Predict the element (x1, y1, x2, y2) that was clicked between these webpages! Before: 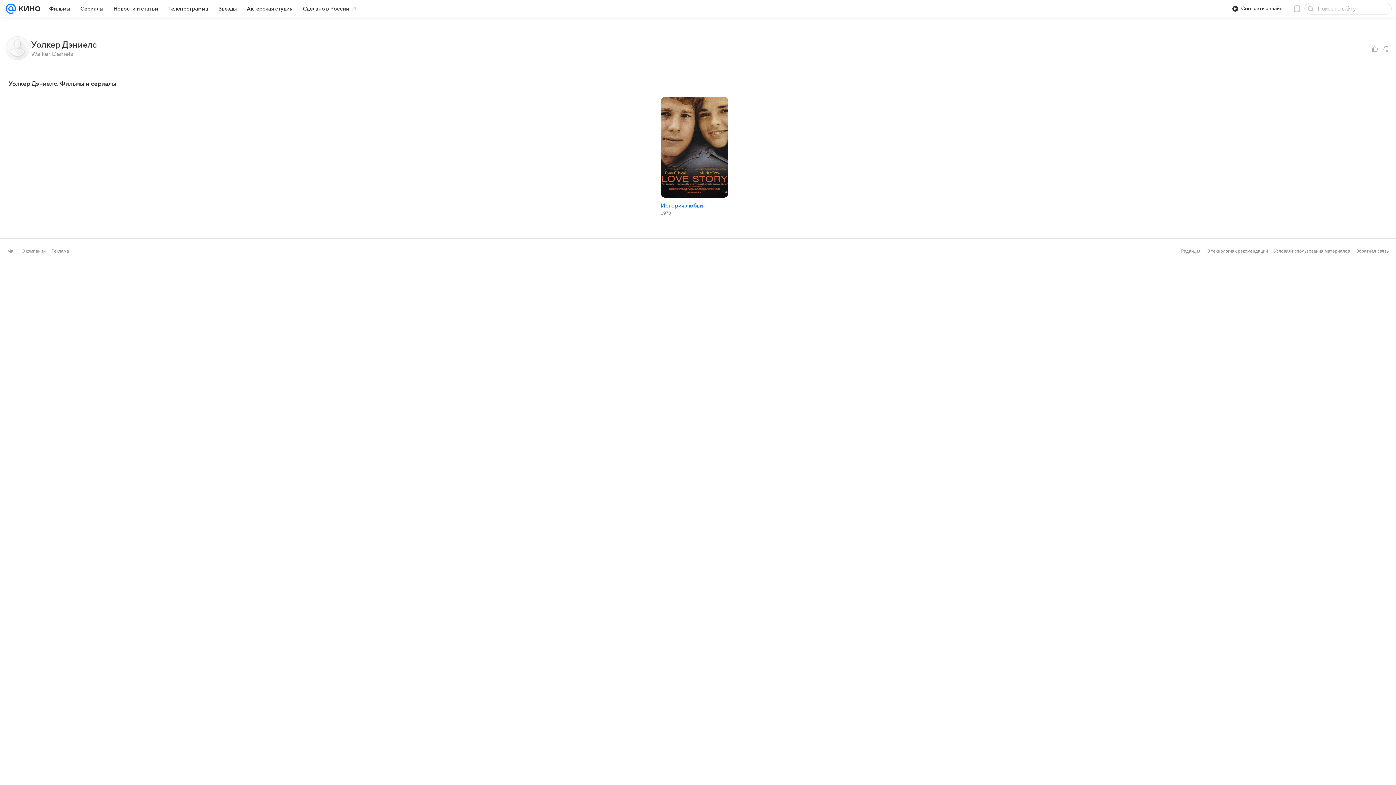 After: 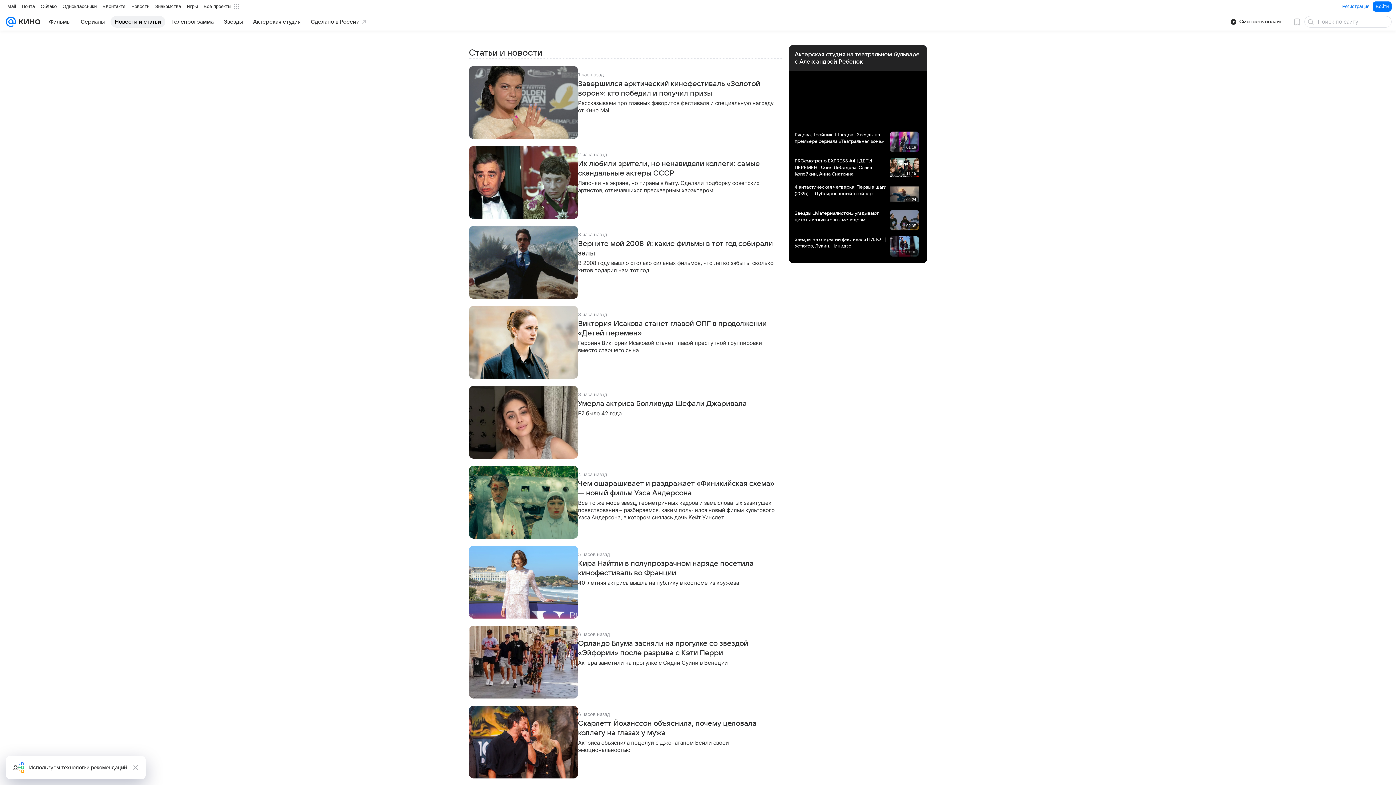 Action: bbox: (109, 2, 162, 14) label: Новости и статьи